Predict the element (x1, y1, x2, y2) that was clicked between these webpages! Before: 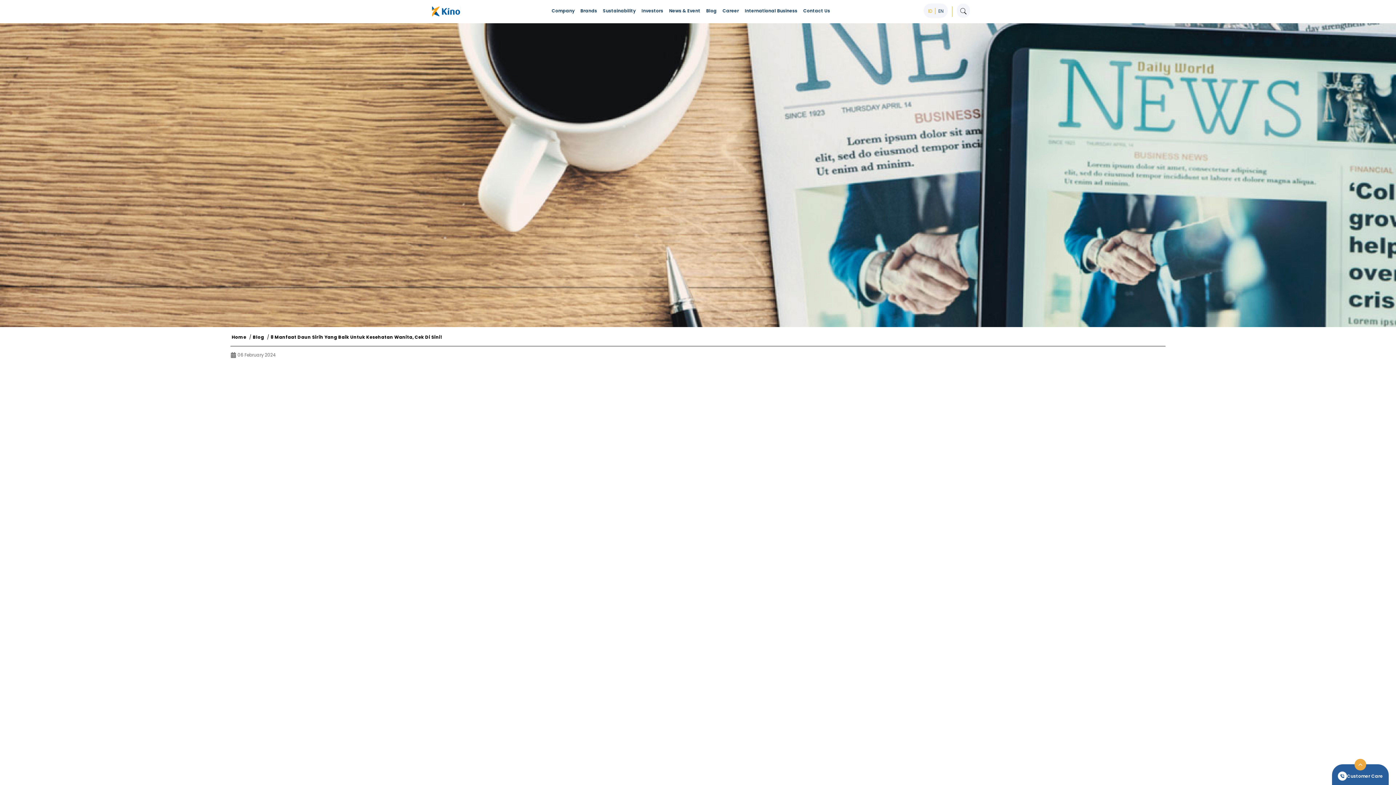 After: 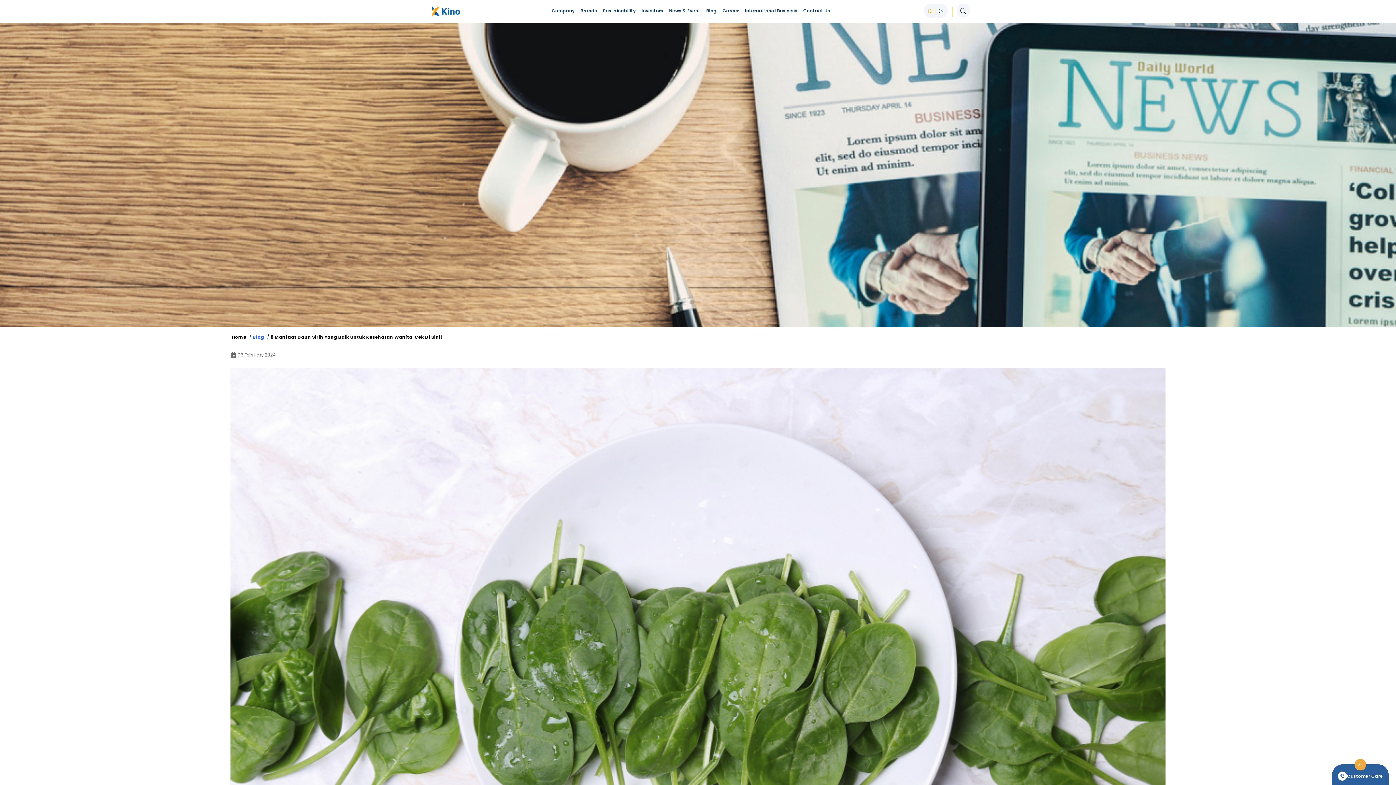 Action: label: Blog bbox: (252, 334, 264, 340)